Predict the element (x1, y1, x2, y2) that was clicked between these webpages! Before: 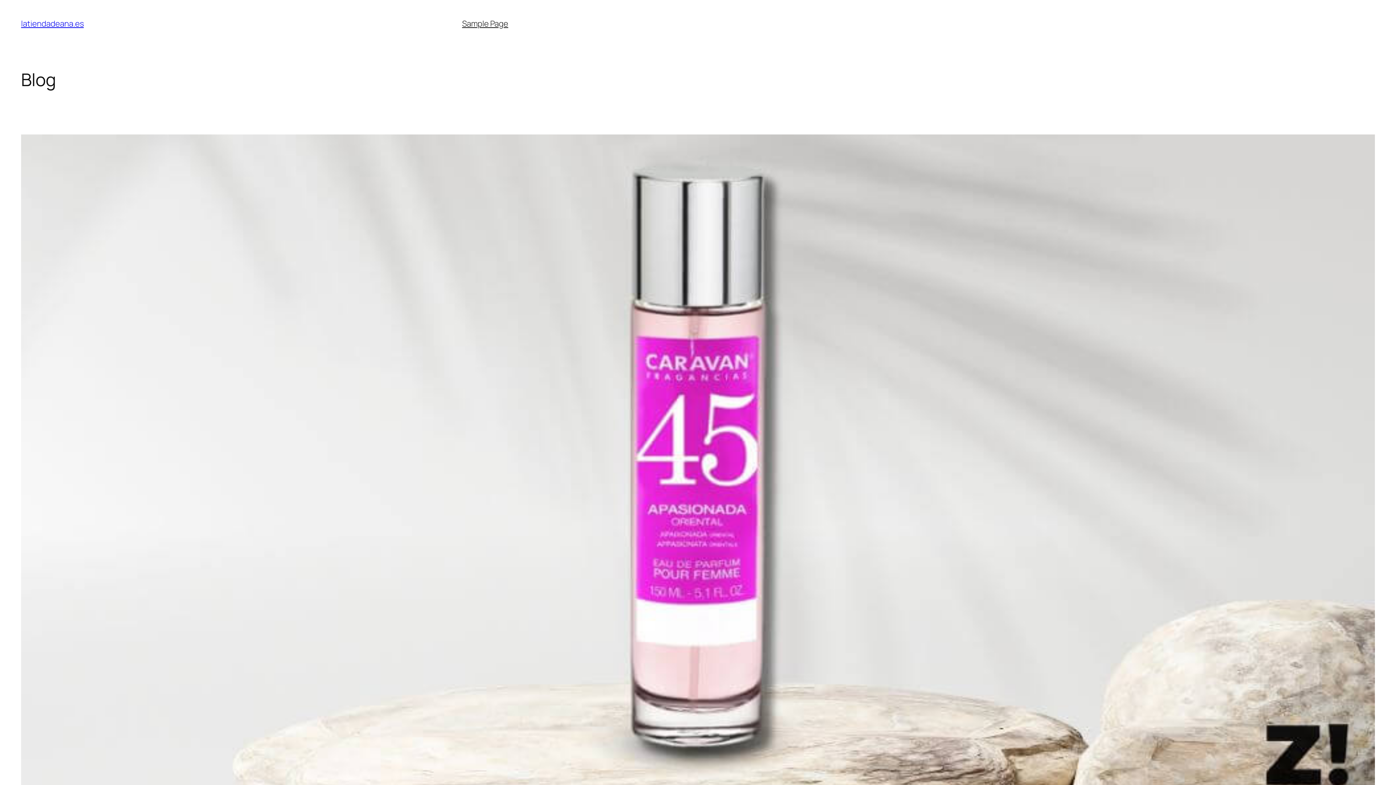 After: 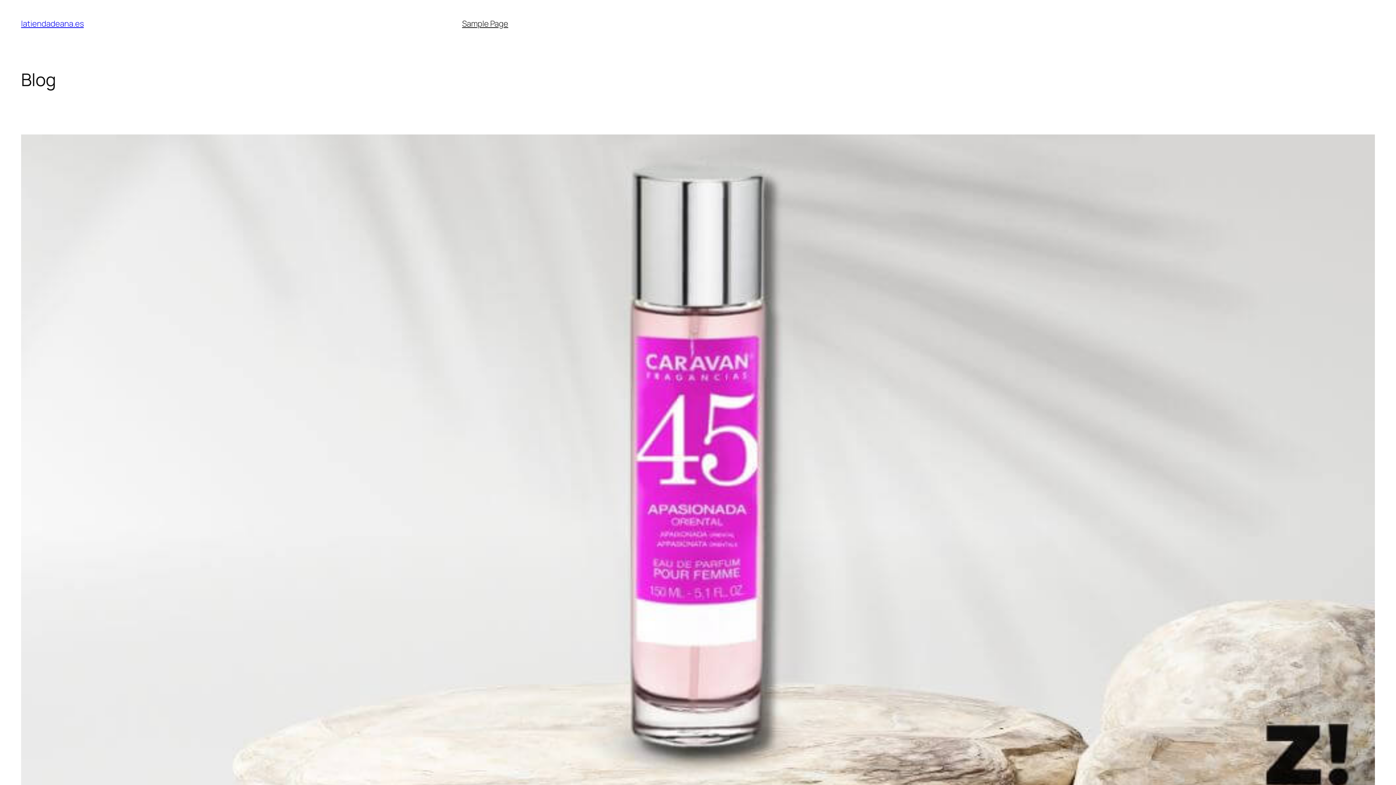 Action: bbox: (21, 18, 83, 29) label: latiendadeana.es